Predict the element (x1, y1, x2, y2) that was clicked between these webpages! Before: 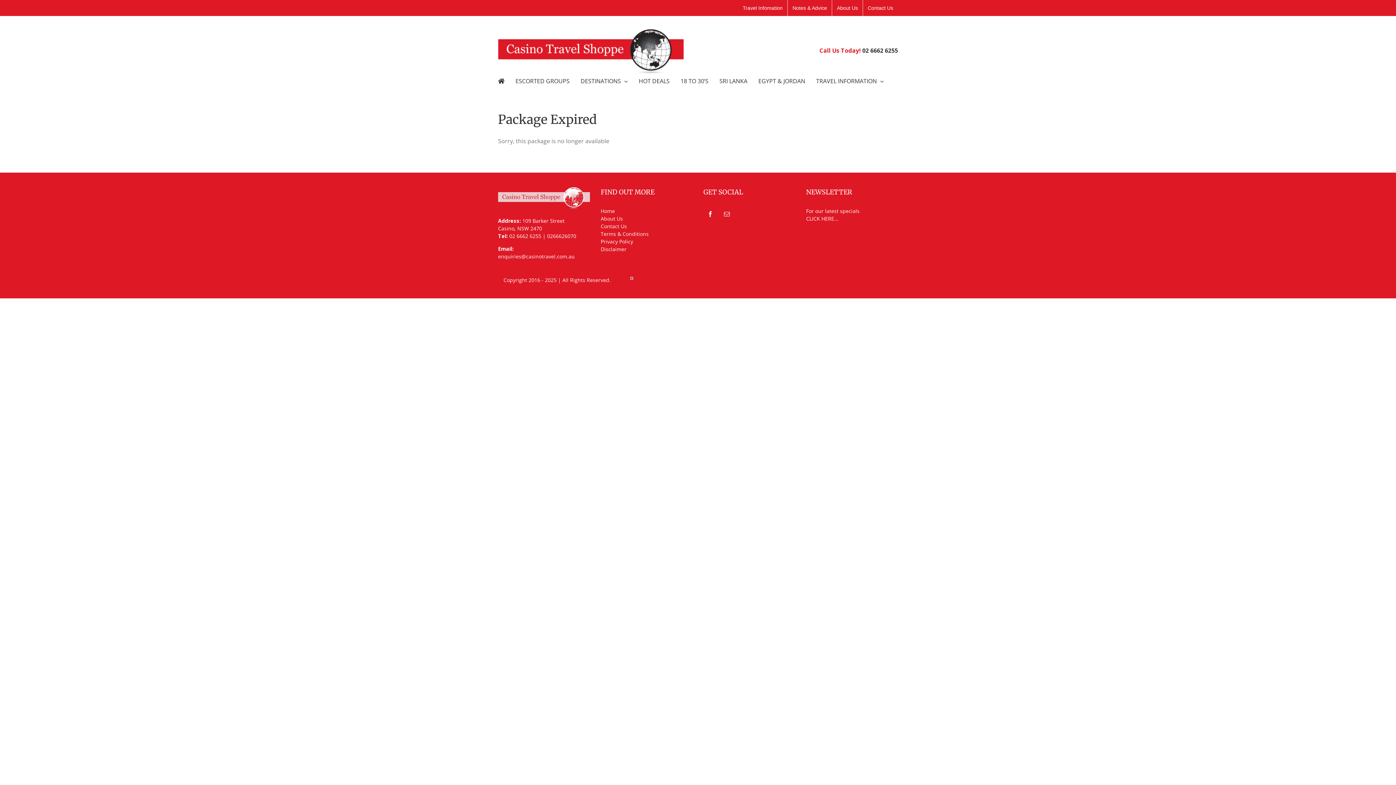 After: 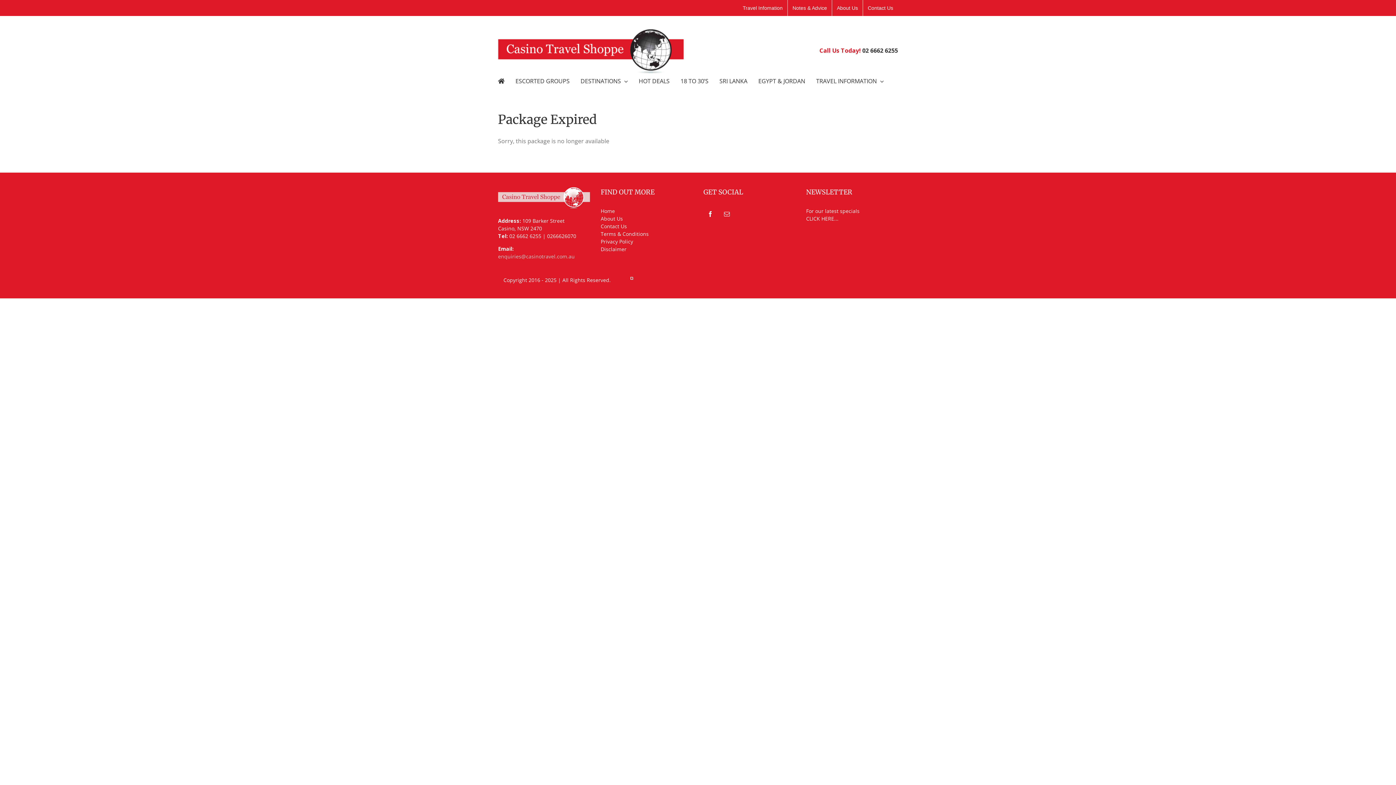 Action: label: enquiries@casinotravel.com.au bbox: (498, 253, 574, 260)